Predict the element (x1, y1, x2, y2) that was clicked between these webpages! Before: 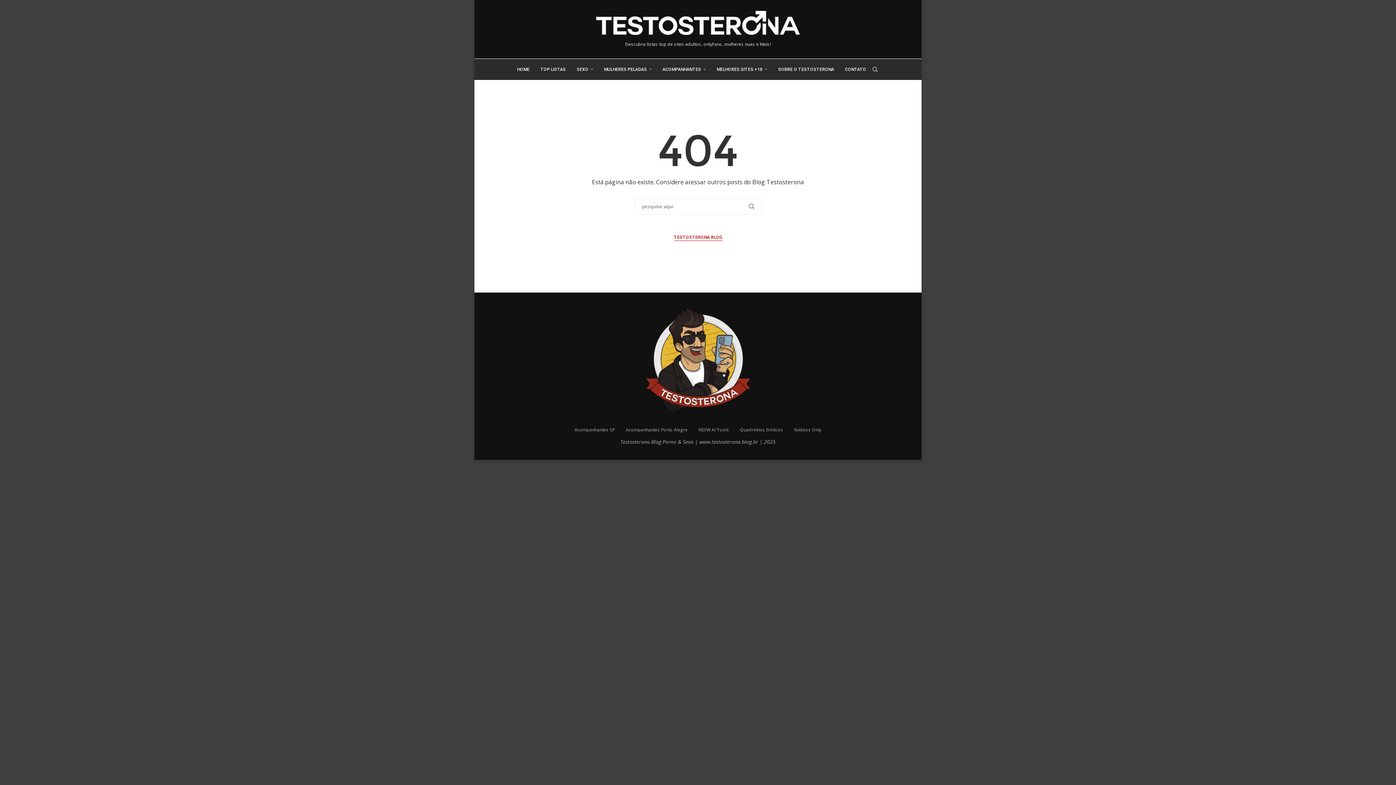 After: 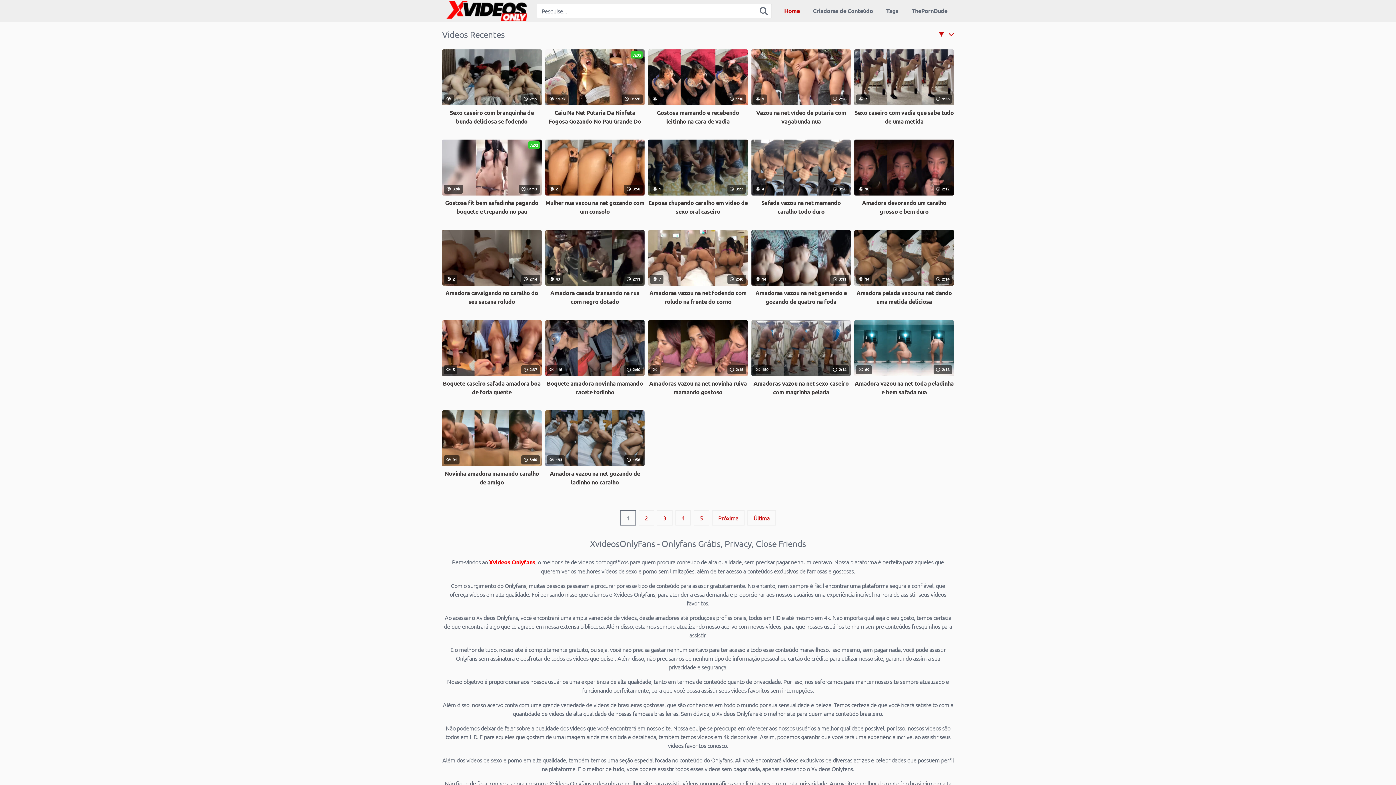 Action: bbox: (794, 426, 821, 433) label: Xvideos Only